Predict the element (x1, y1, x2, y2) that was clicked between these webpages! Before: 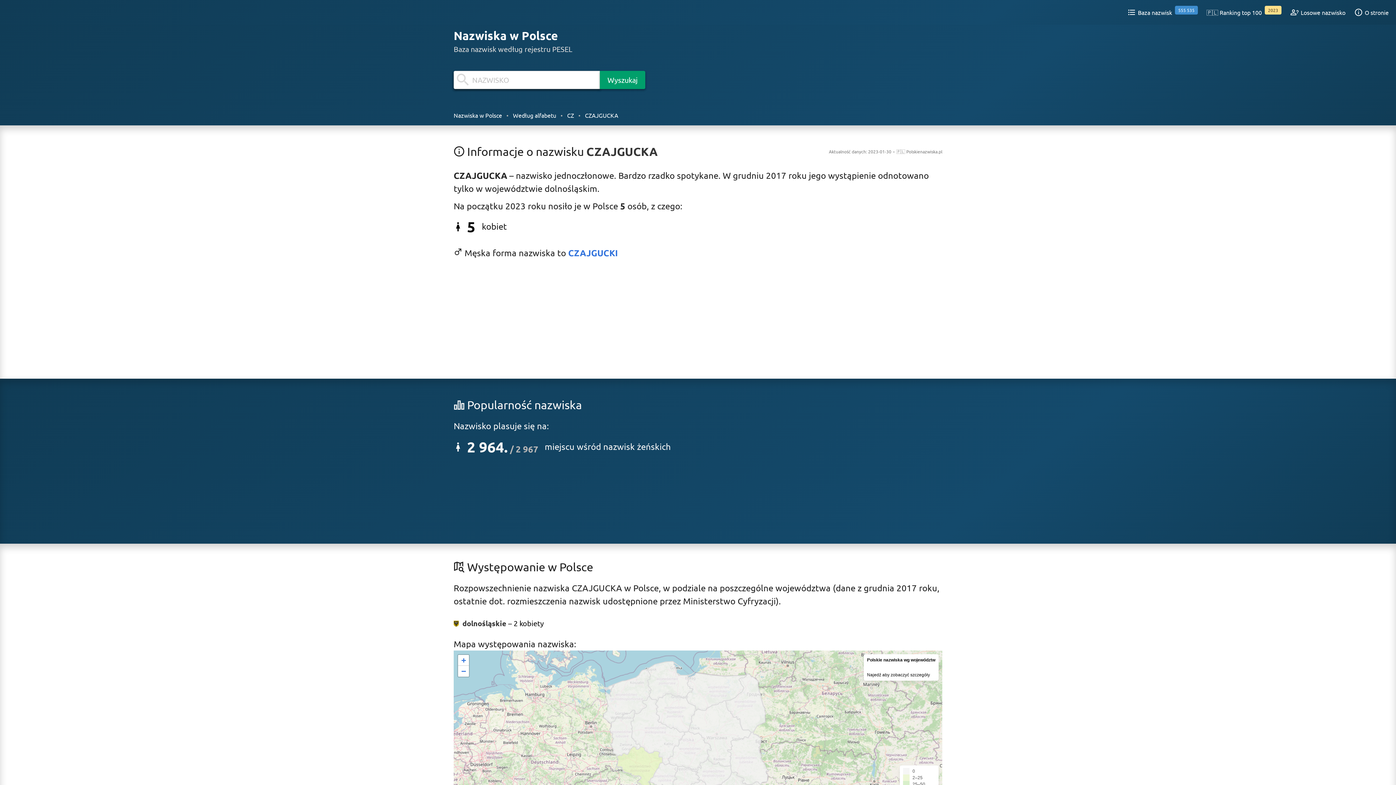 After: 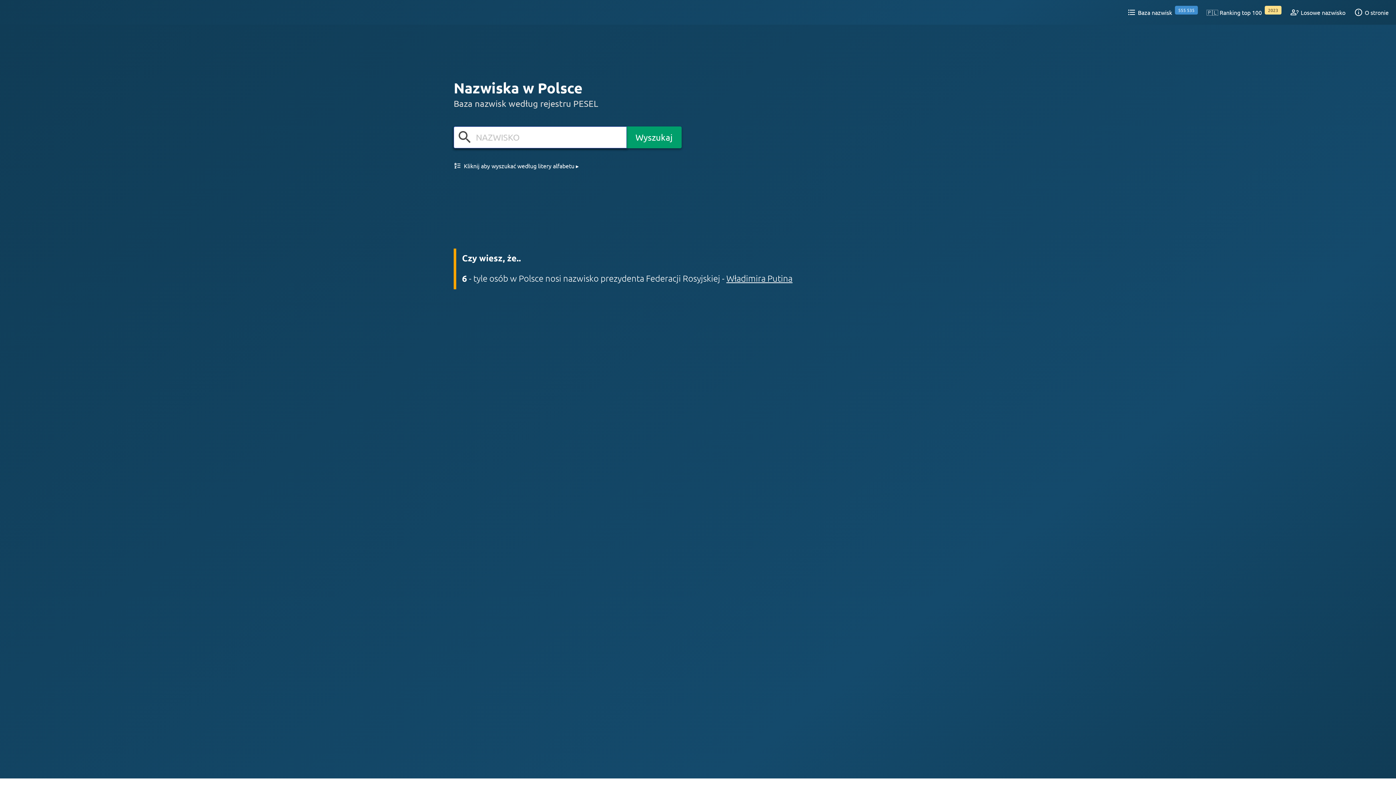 Action: bbox: (453, 110, 506, 119) label: Nazwiska w Polsce